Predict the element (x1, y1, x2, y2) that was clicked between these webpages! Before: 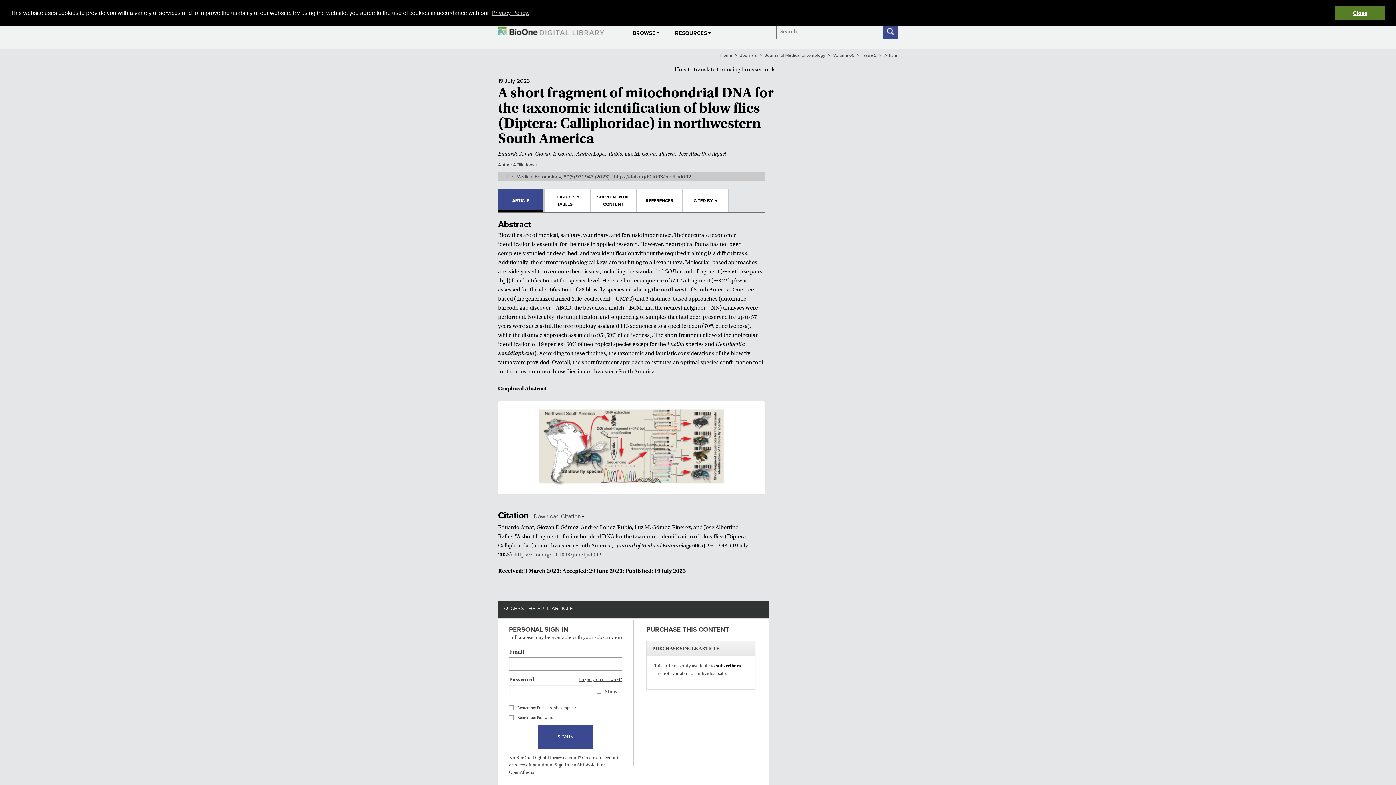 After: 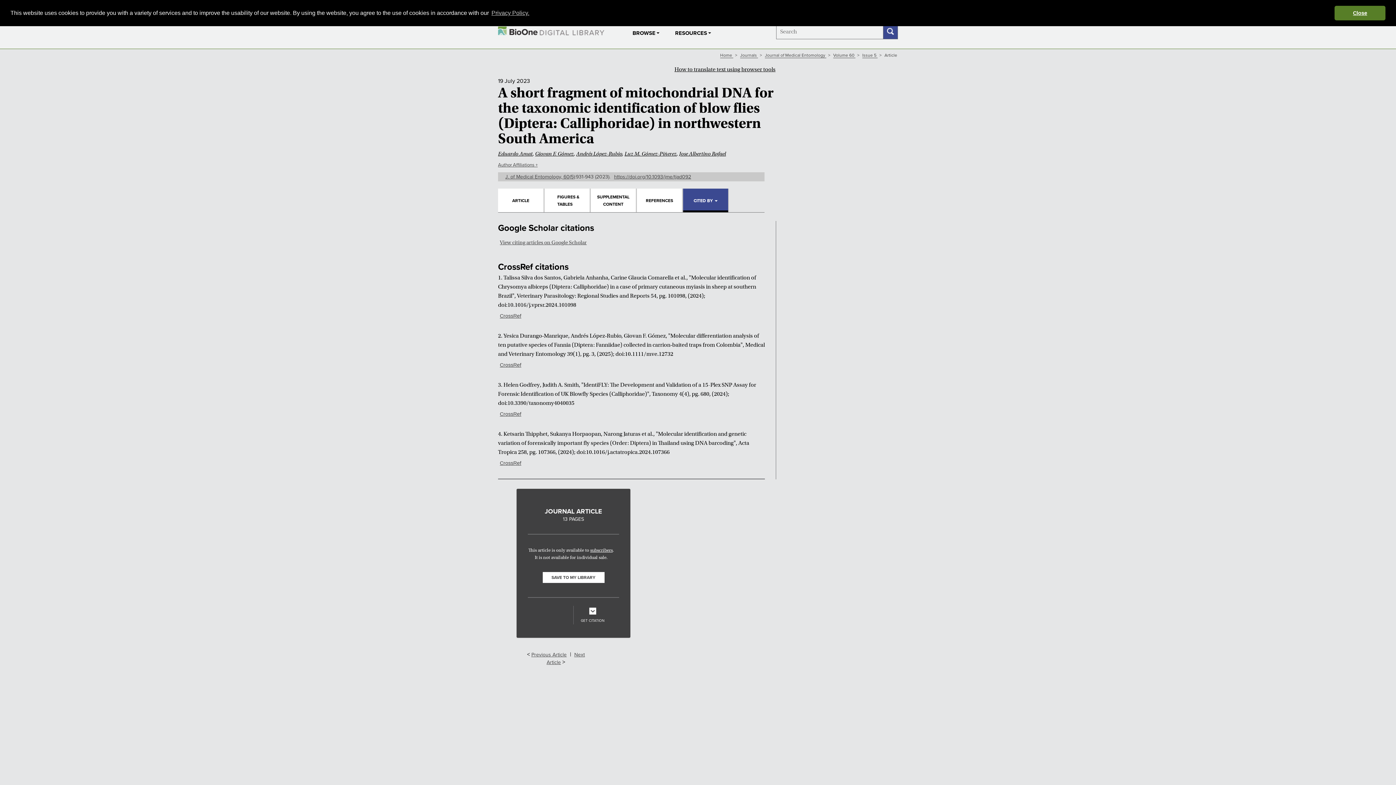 Action: bbox: (683, 188, 728, 212) label: CITED BY 